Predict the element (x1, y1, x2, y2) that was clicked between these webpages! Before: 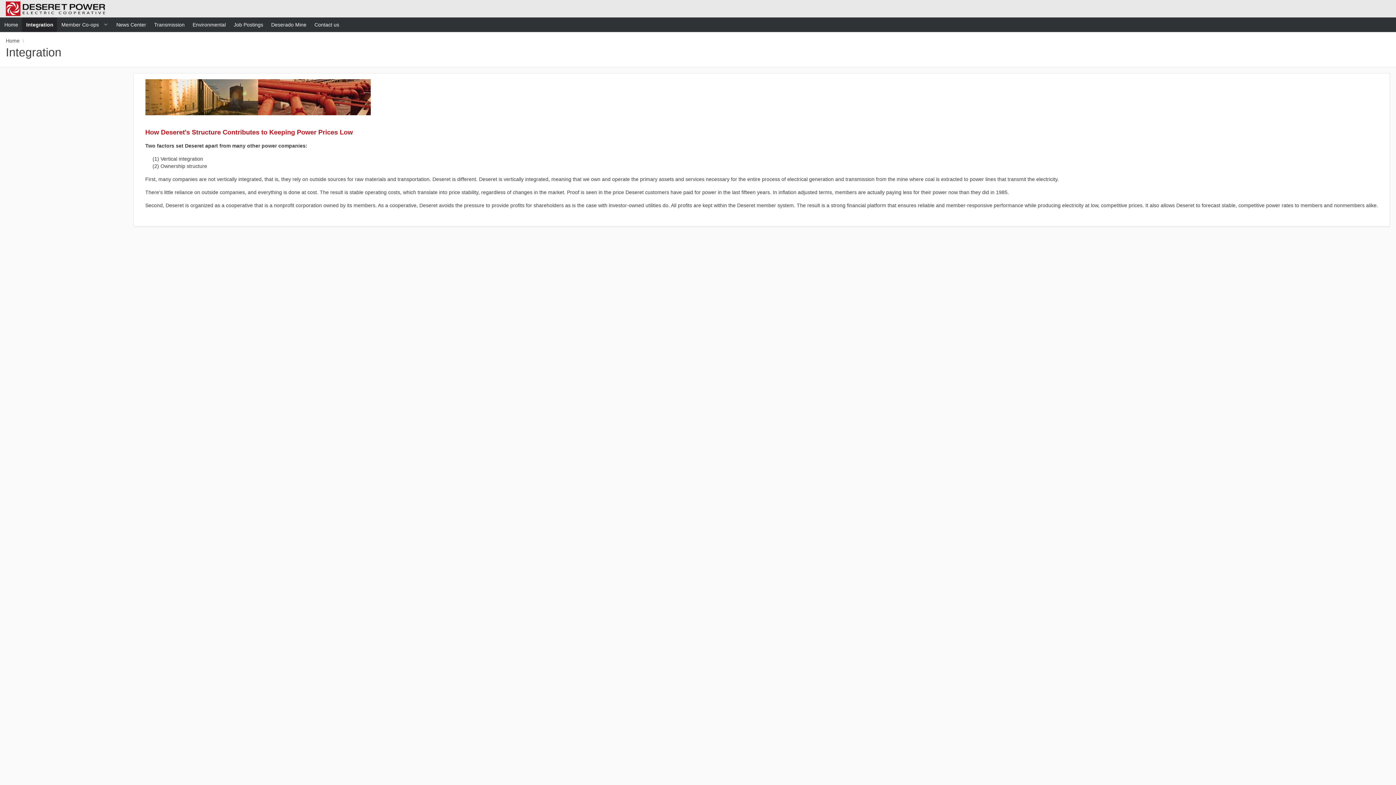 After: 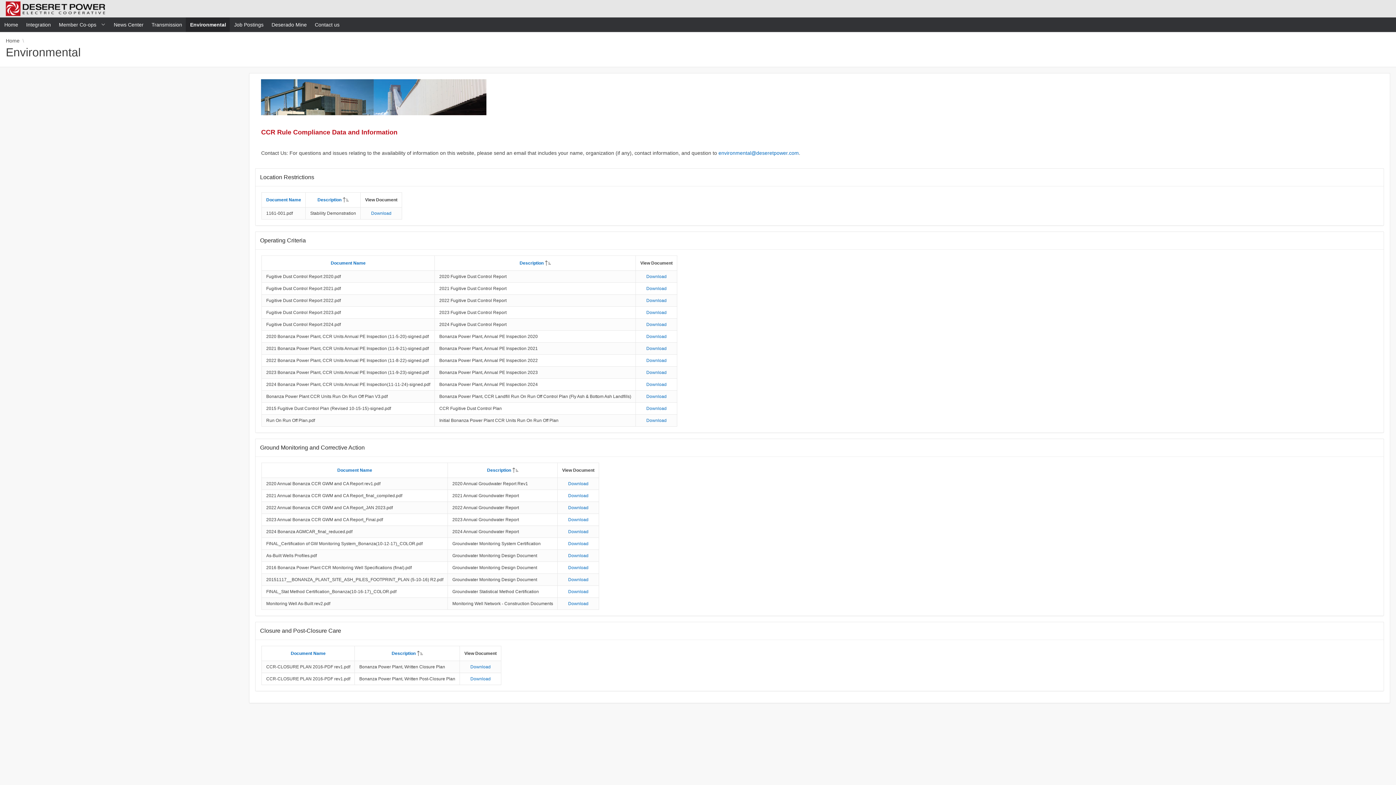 Action: label: Environmental bbox: (188, 17, 230, 32)